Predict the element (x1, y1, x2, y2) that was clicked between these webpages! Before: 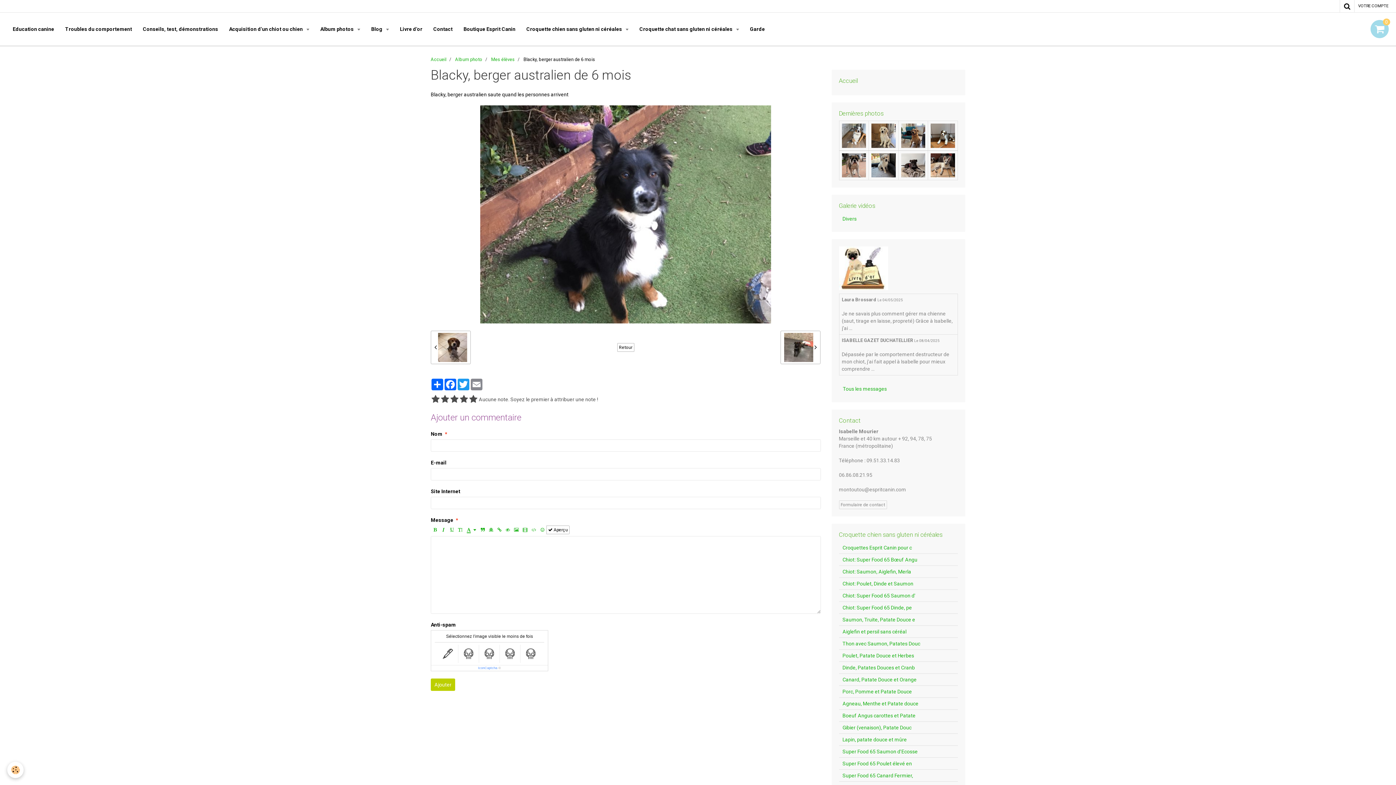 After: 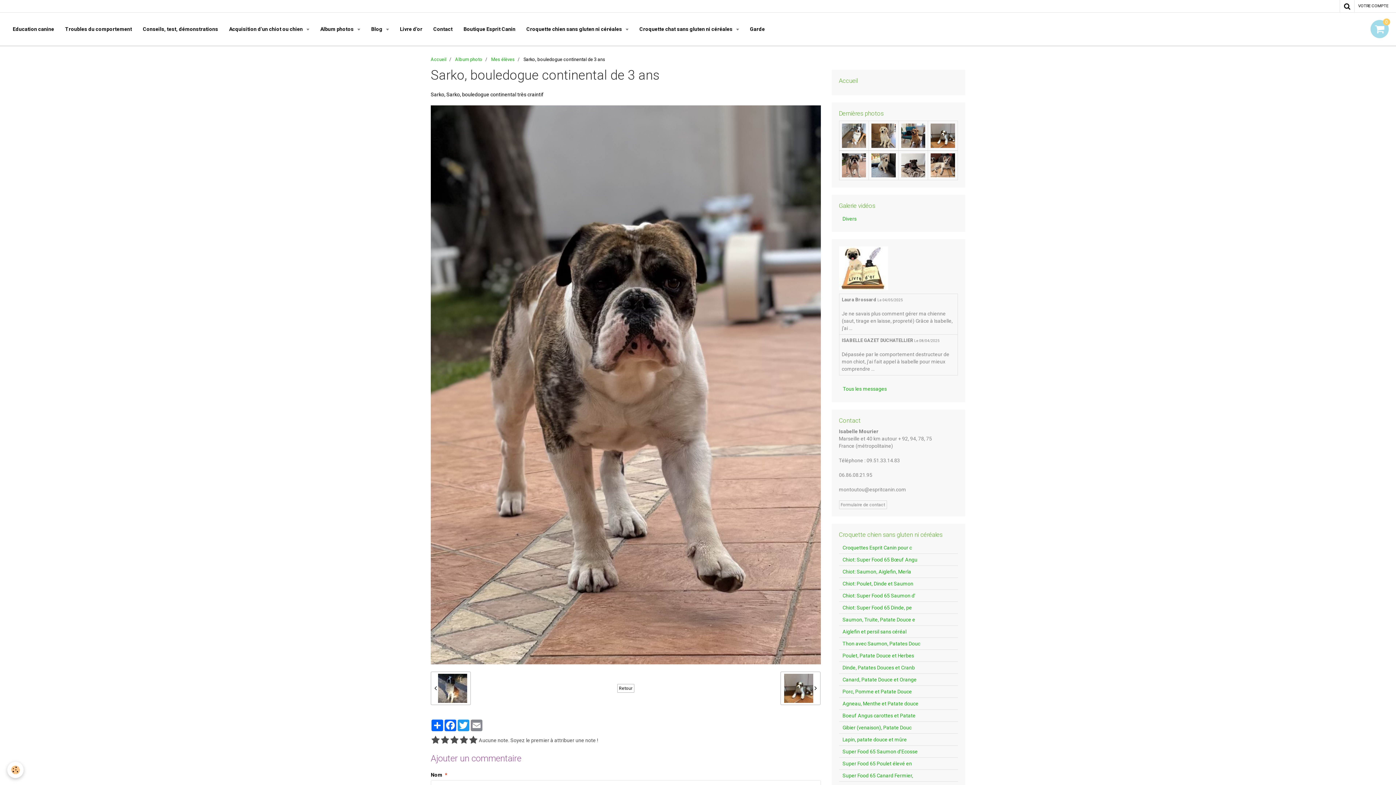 Action: bbox: (842, 153, 866, 177)